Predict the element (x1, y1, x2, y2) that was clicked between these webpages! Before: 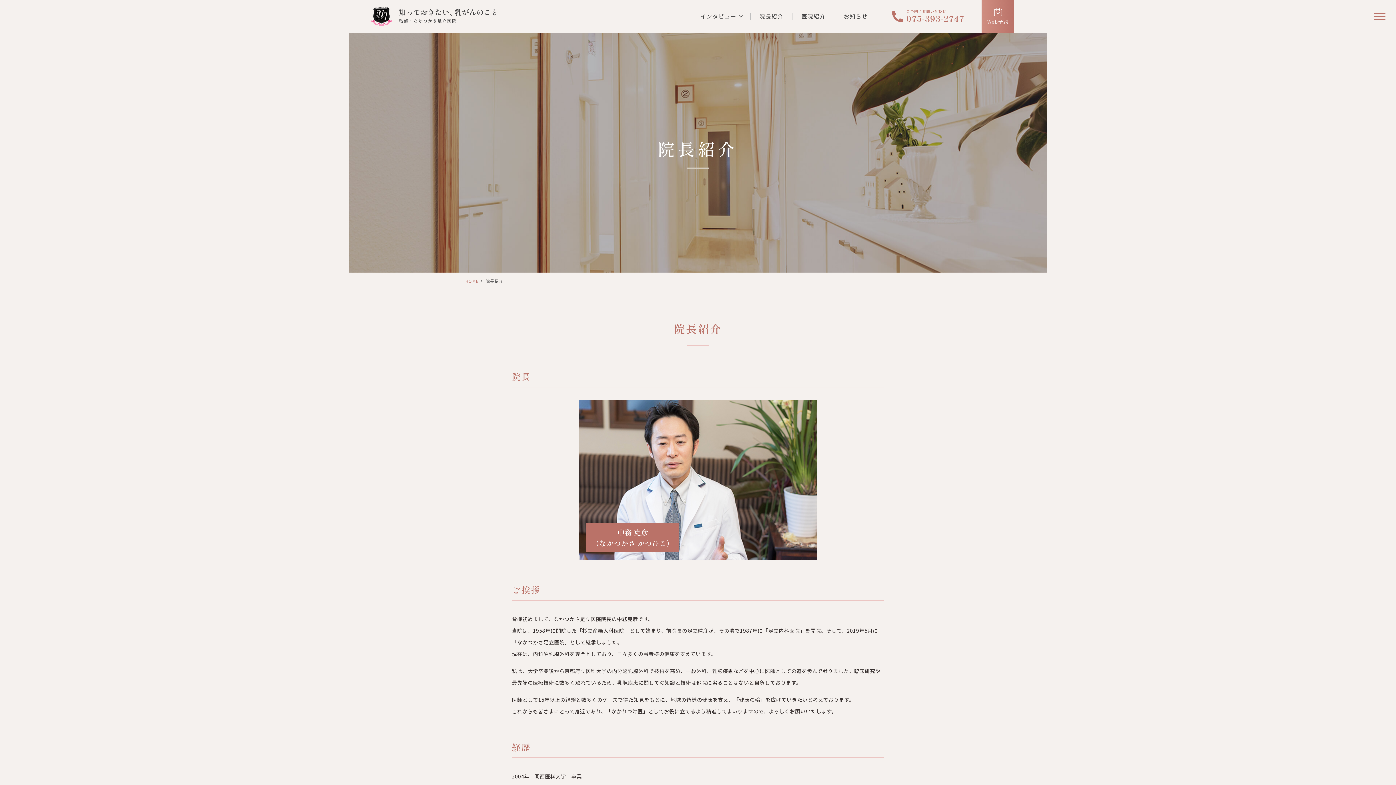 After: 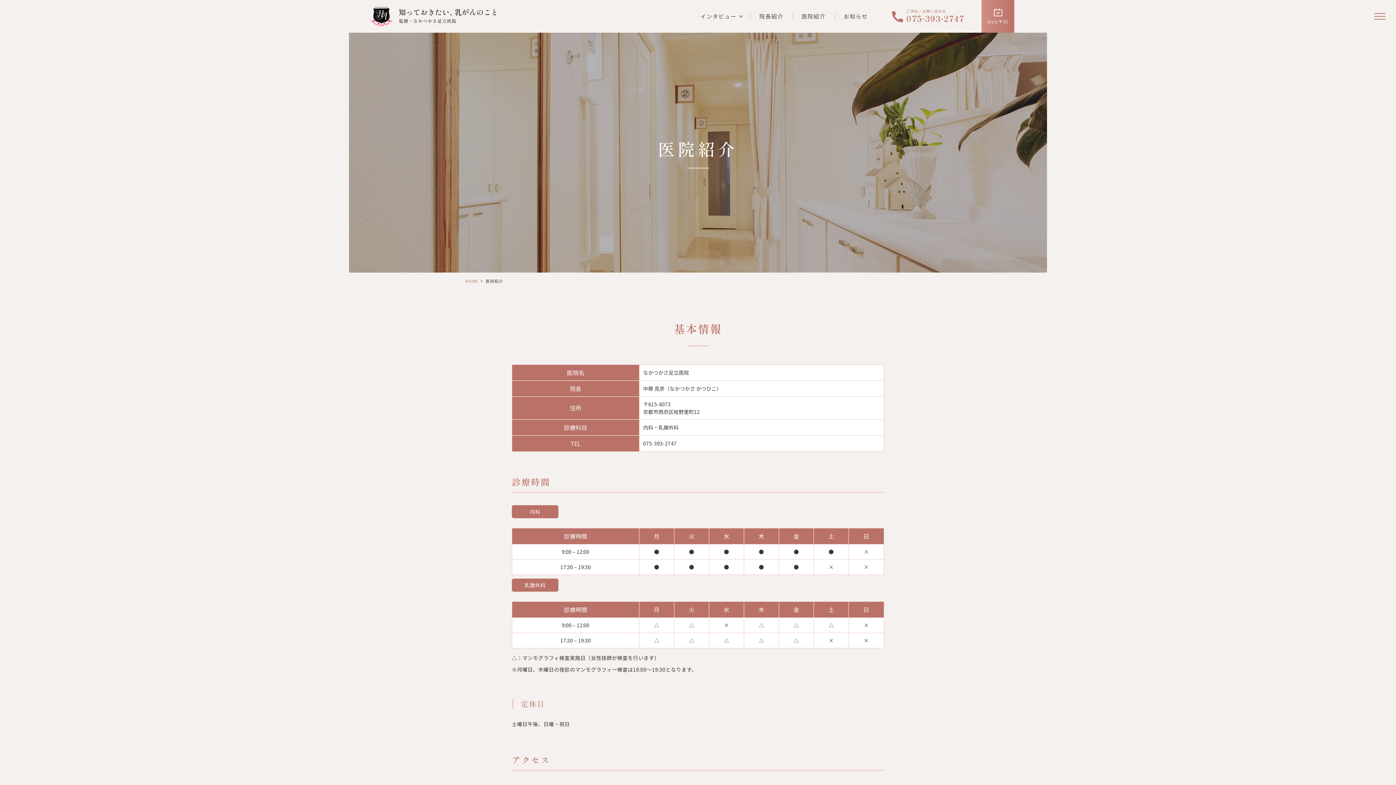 Action: bbox: (792, 0, 834, 32) label: 医院紹介